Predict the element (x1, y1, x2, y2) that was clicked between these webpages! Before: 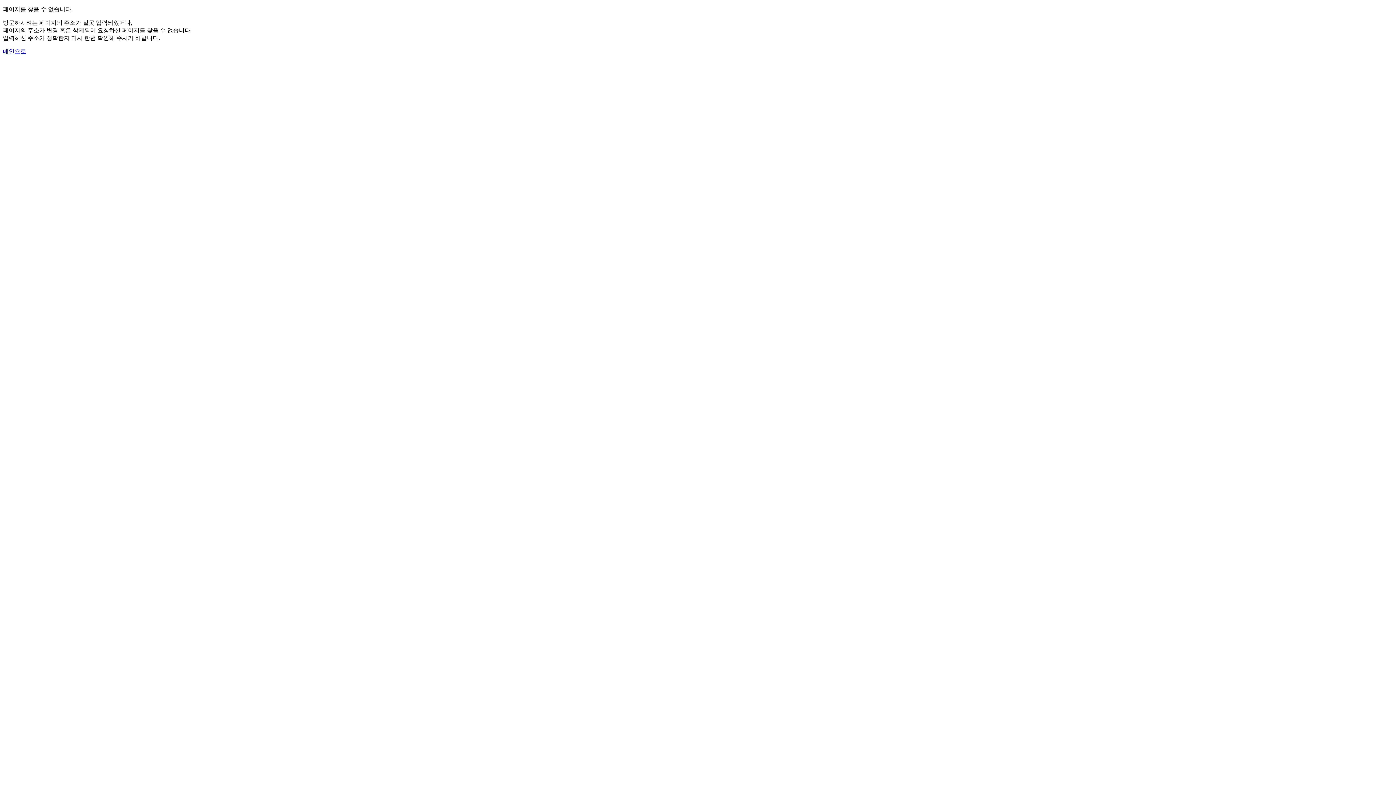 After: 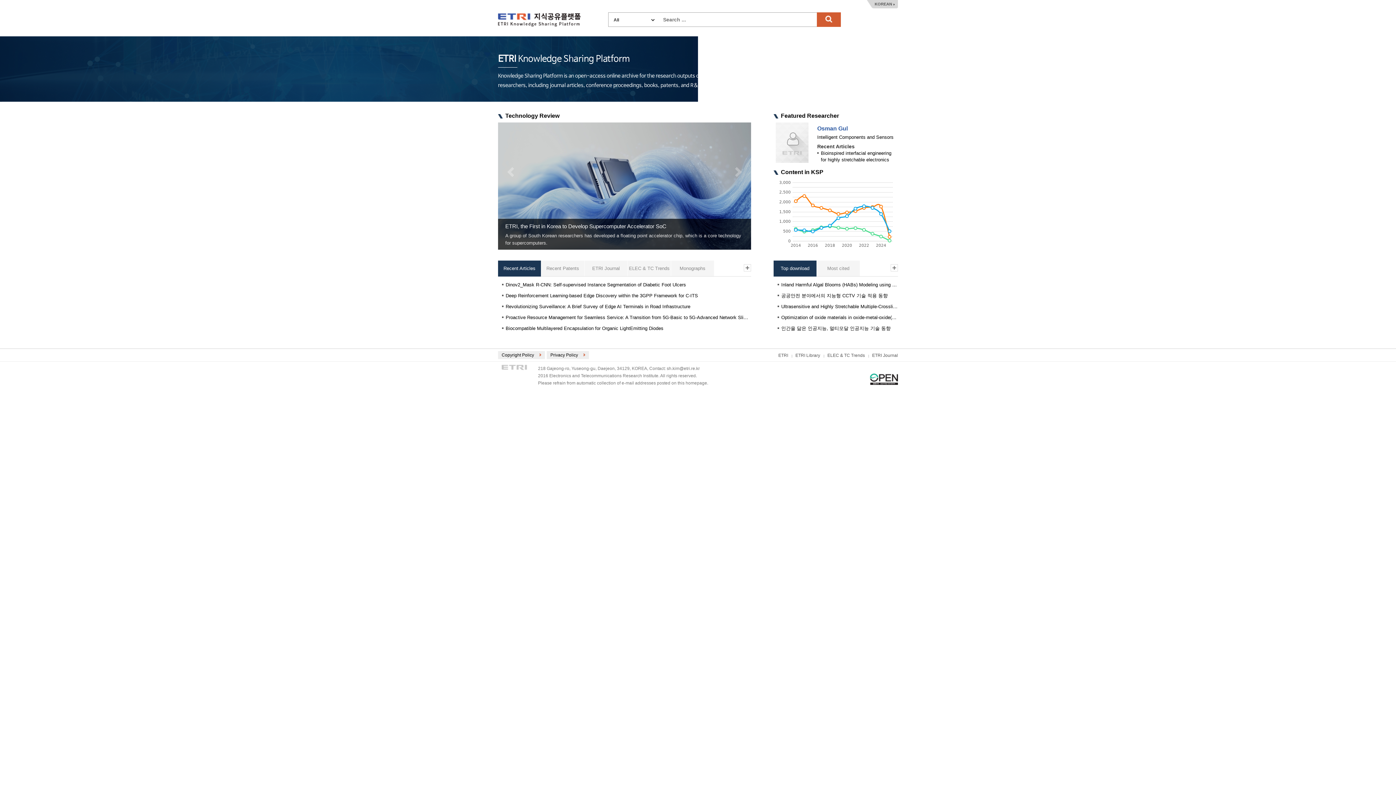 Action: bbox: (2, 48, 26, 54) label: 메인으로